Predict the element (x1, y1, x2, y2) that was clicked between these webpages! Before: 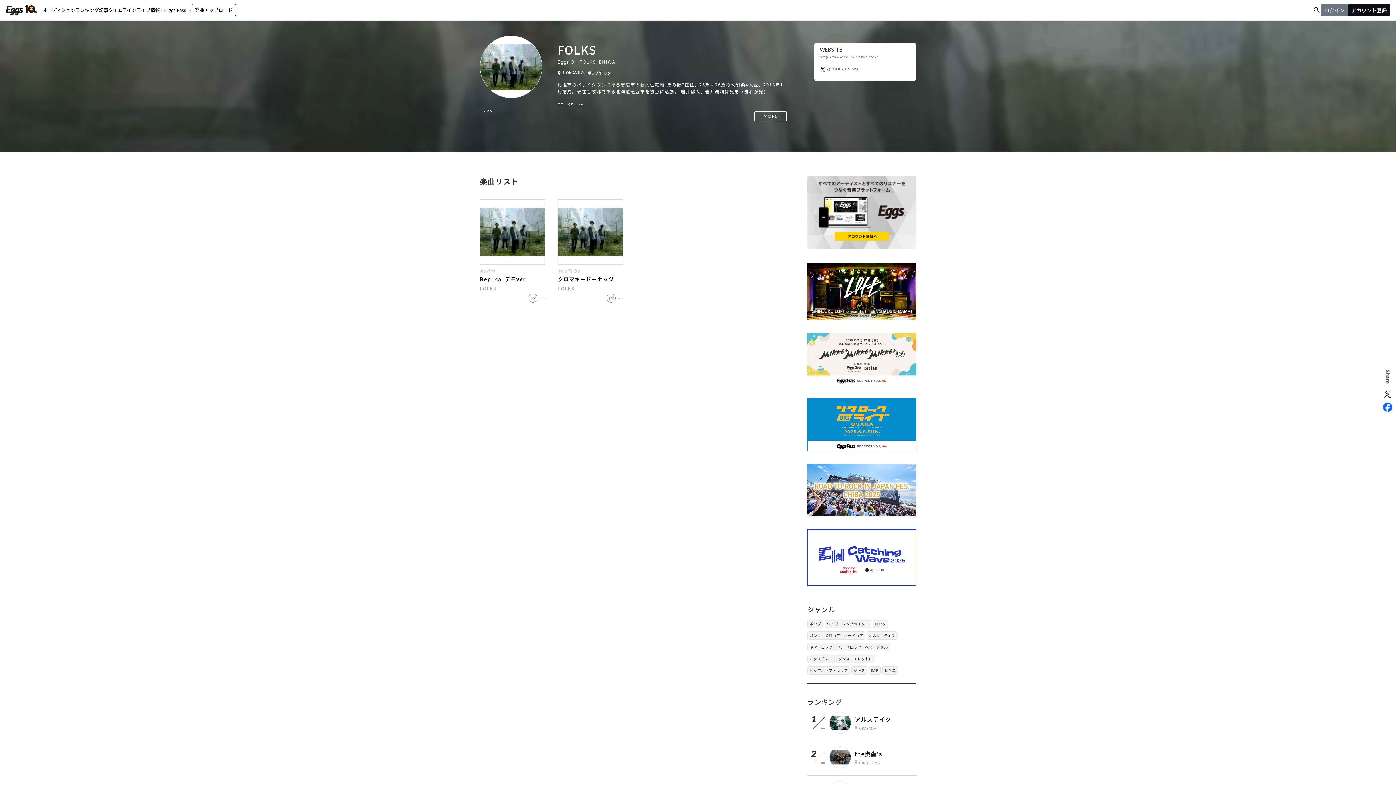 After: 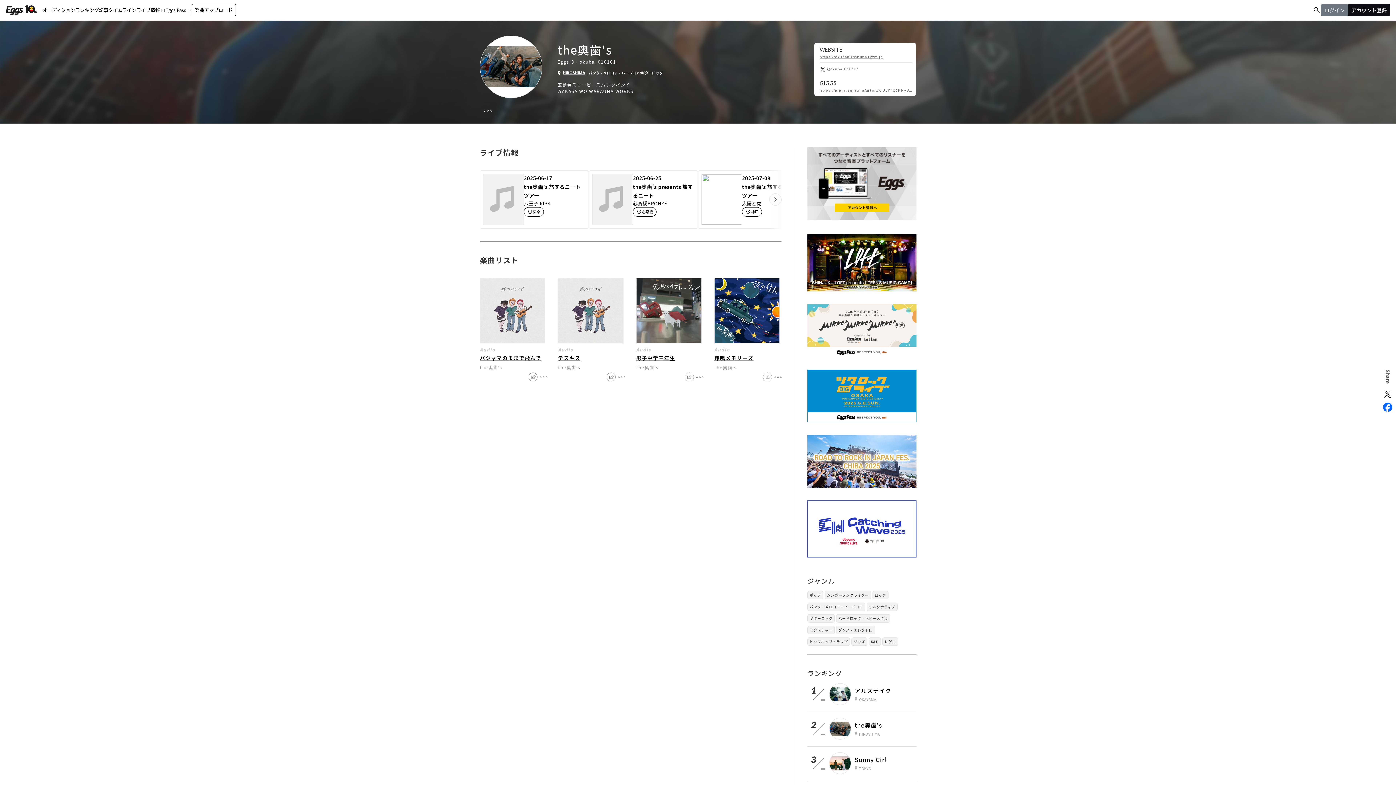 Action: bbox: (829, 753, 851, 760)